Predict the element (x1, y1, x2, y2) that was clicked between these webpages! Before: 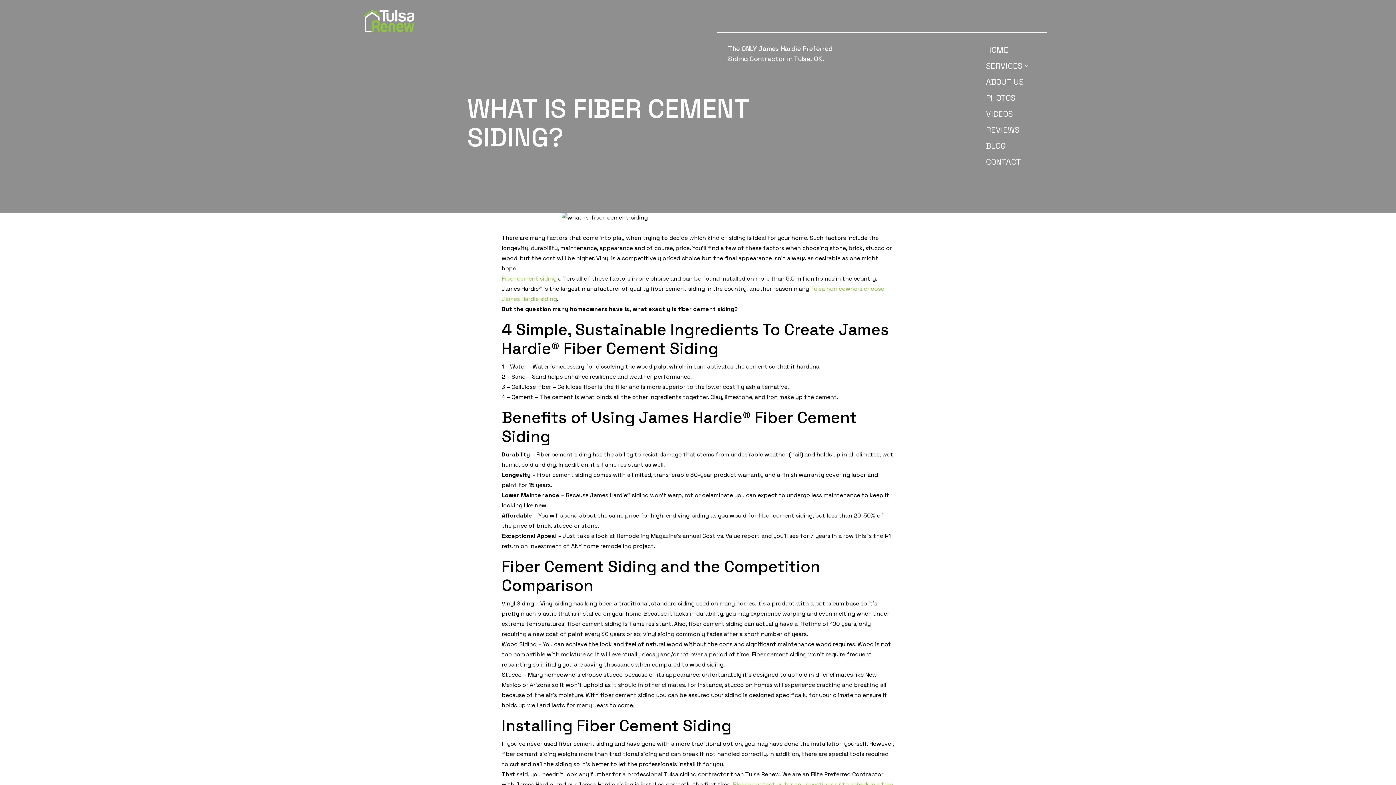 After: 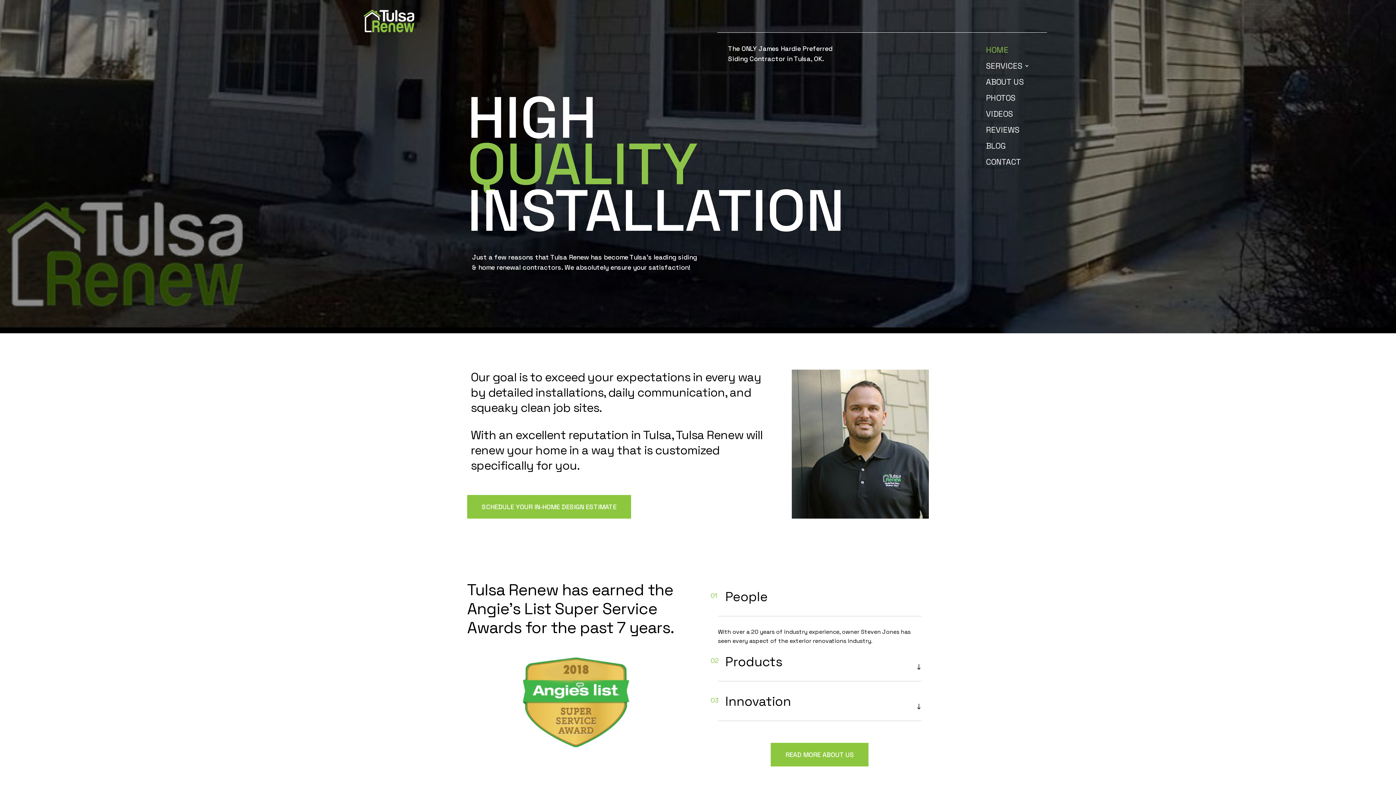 Action: bbox: (363, 26, 414, 34)